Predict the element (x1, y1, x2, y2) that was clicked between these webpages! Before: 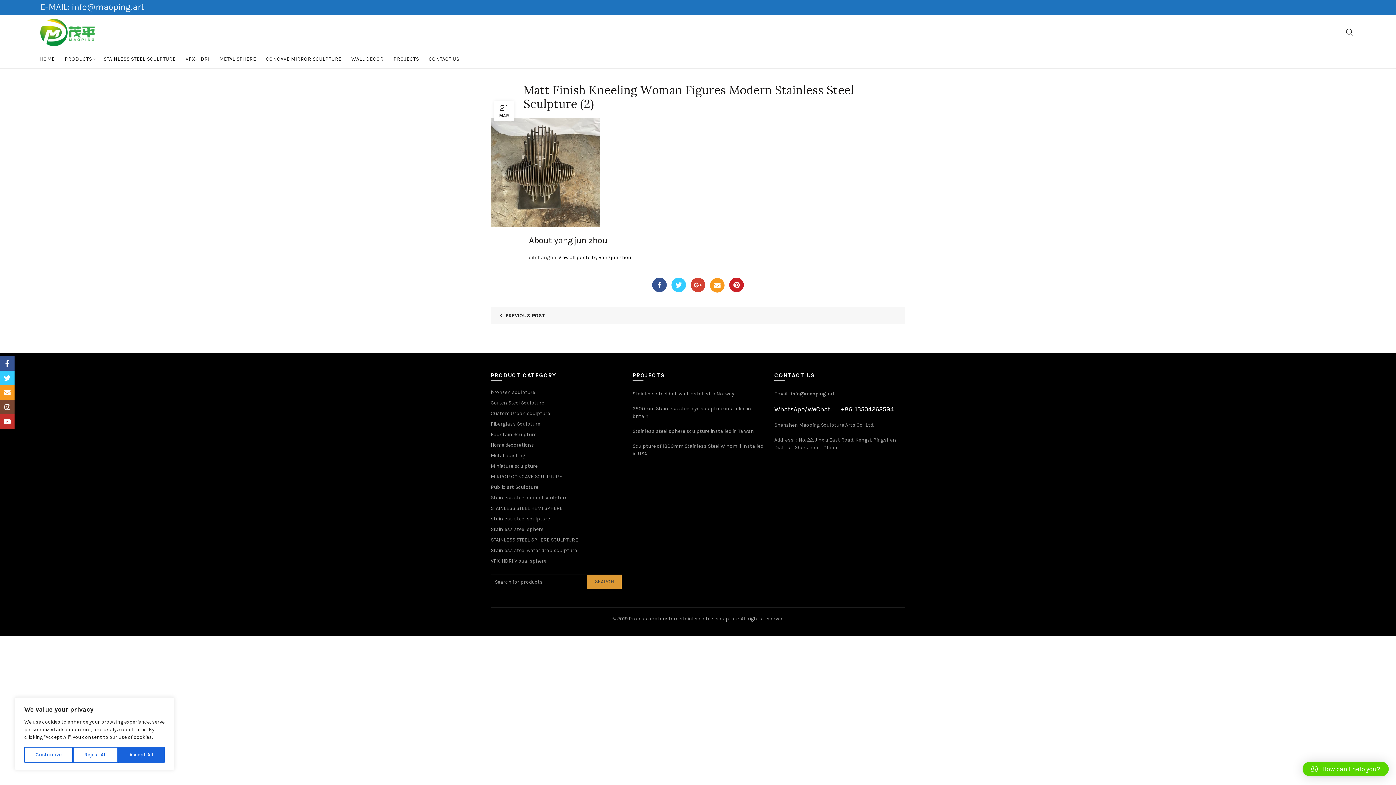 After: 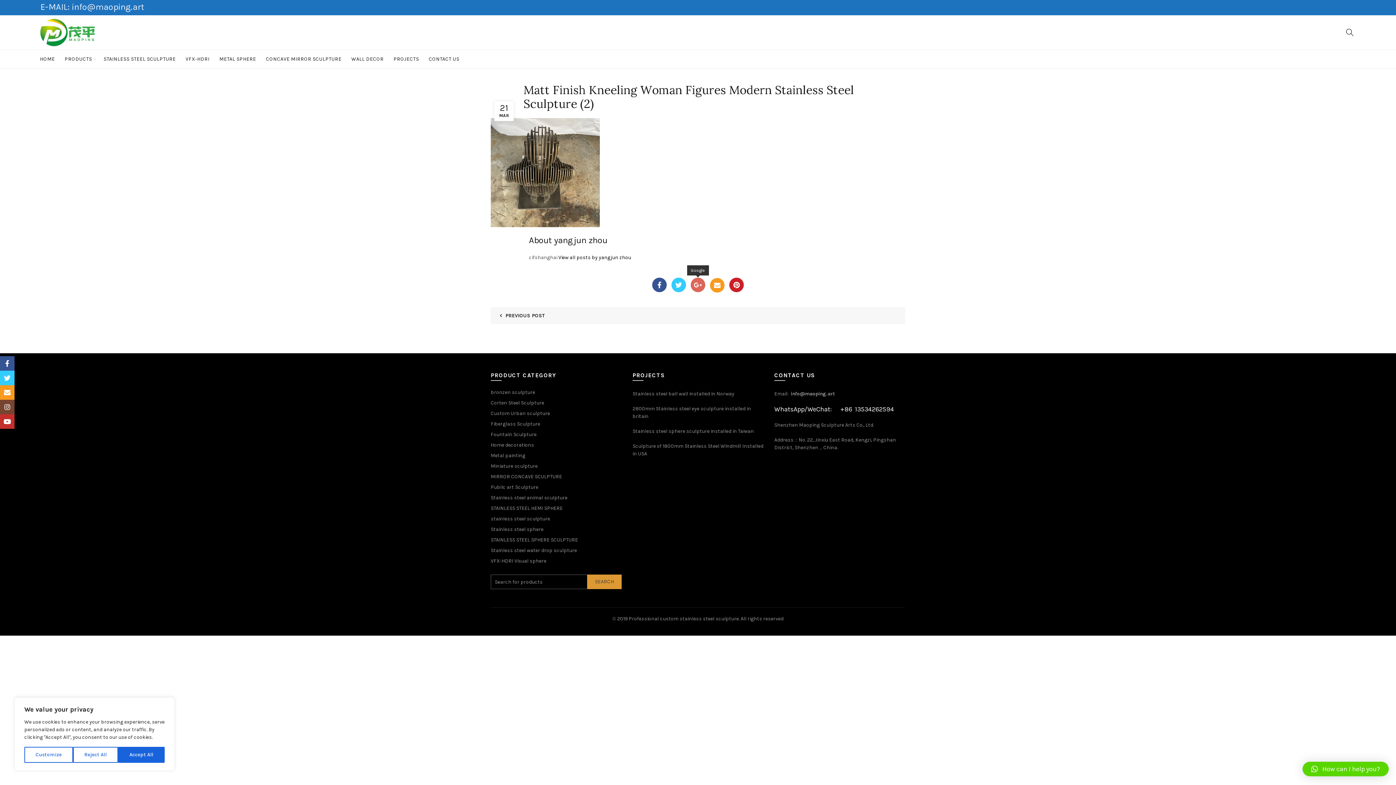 Action: label: Google bbox: (690, 277, 705, 292)